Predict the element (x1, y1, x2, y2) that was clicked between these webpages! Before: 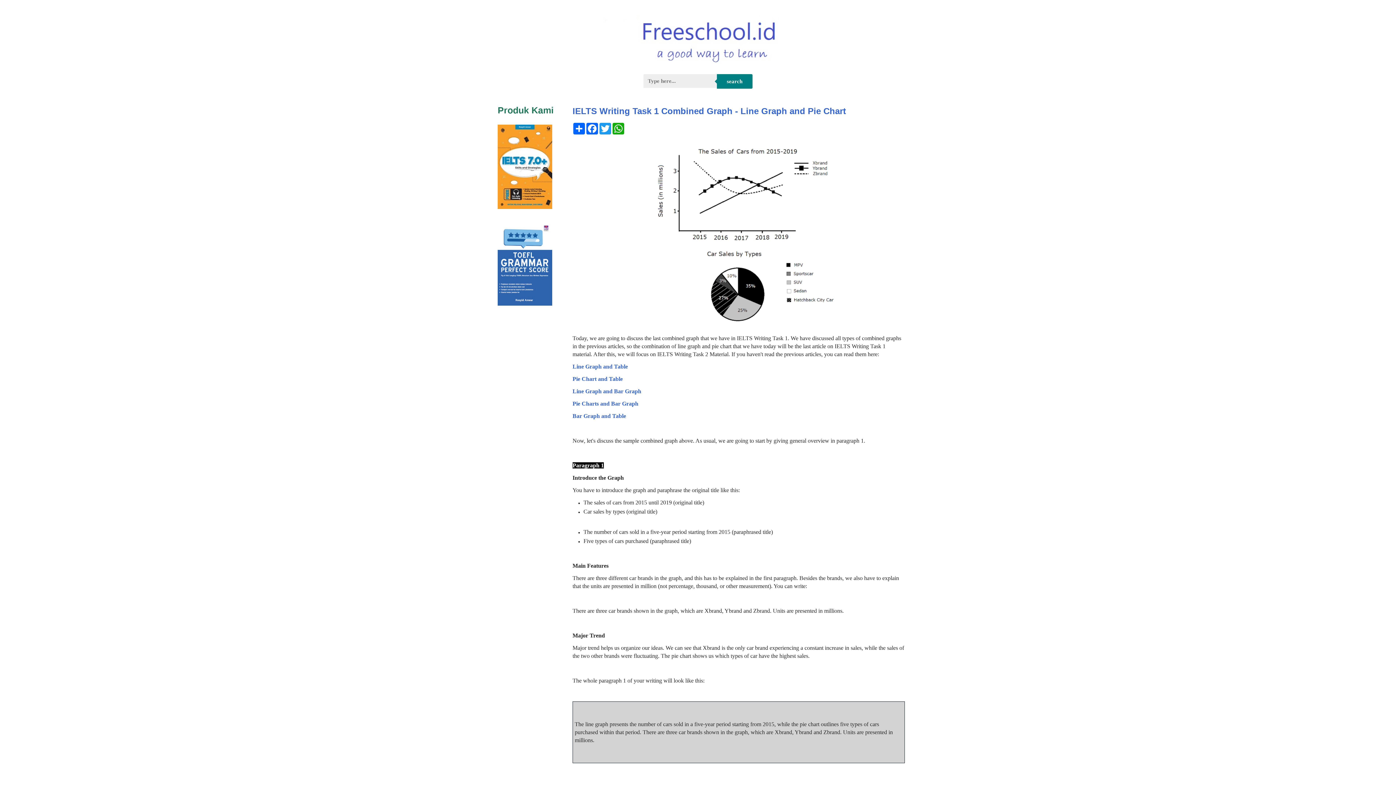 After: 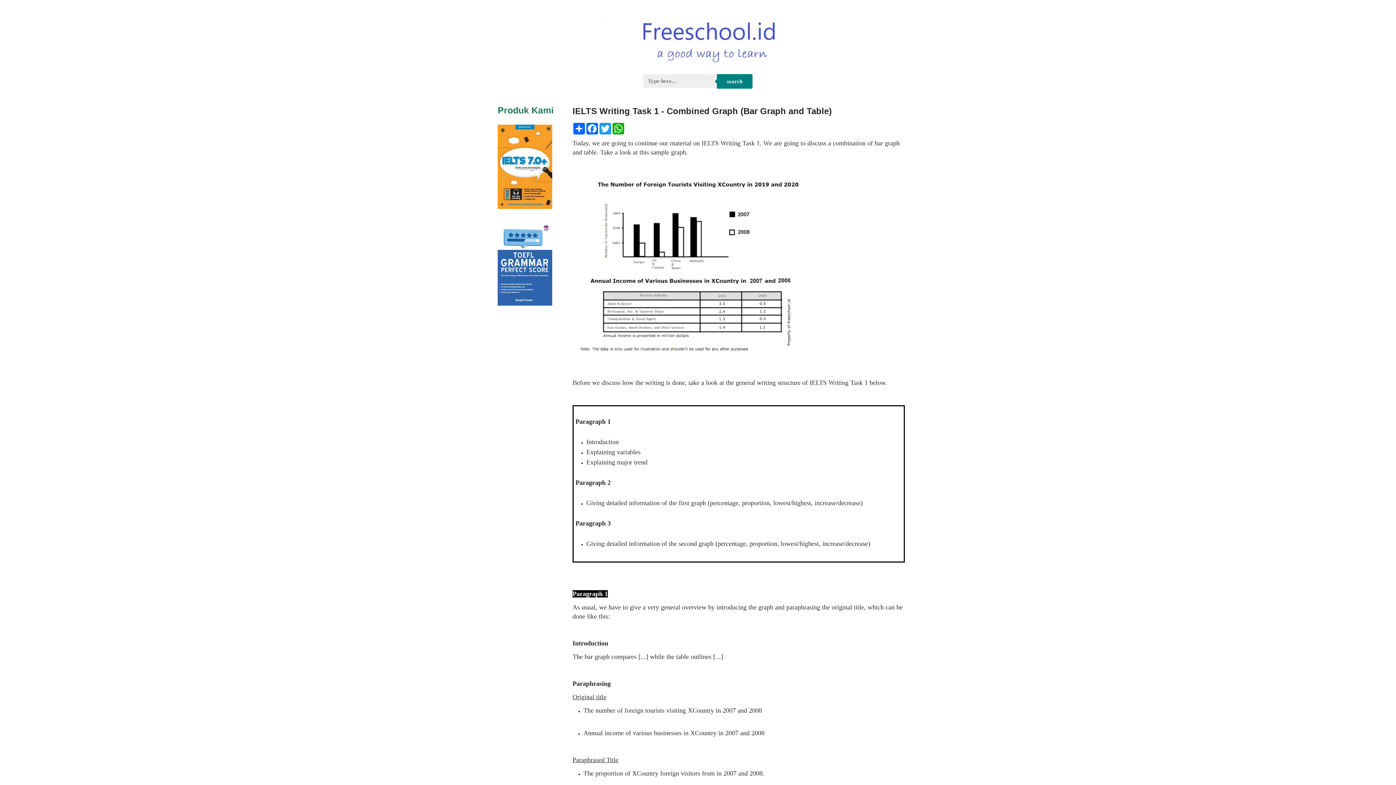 Action: label: Bar Graph and Table bbox: (572, 413, 626, 419)